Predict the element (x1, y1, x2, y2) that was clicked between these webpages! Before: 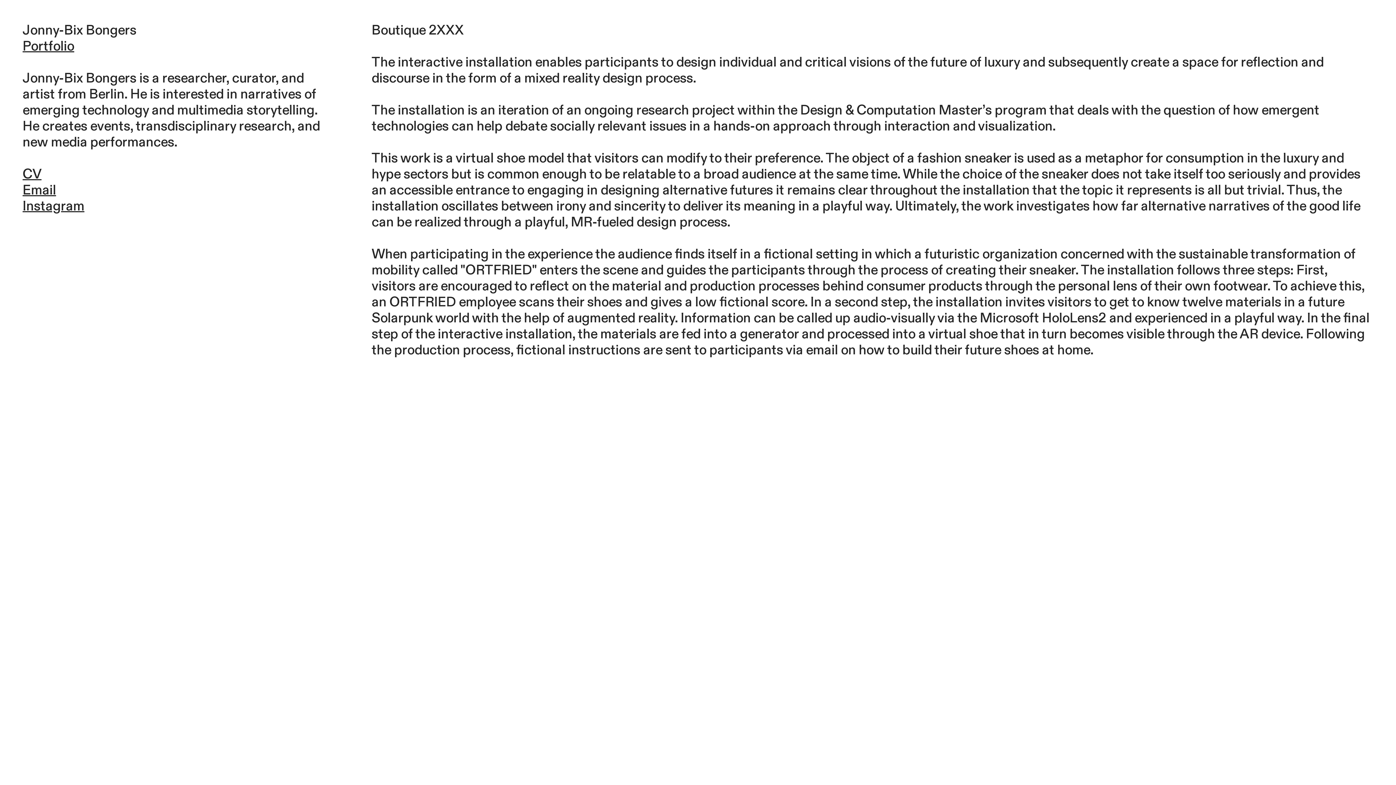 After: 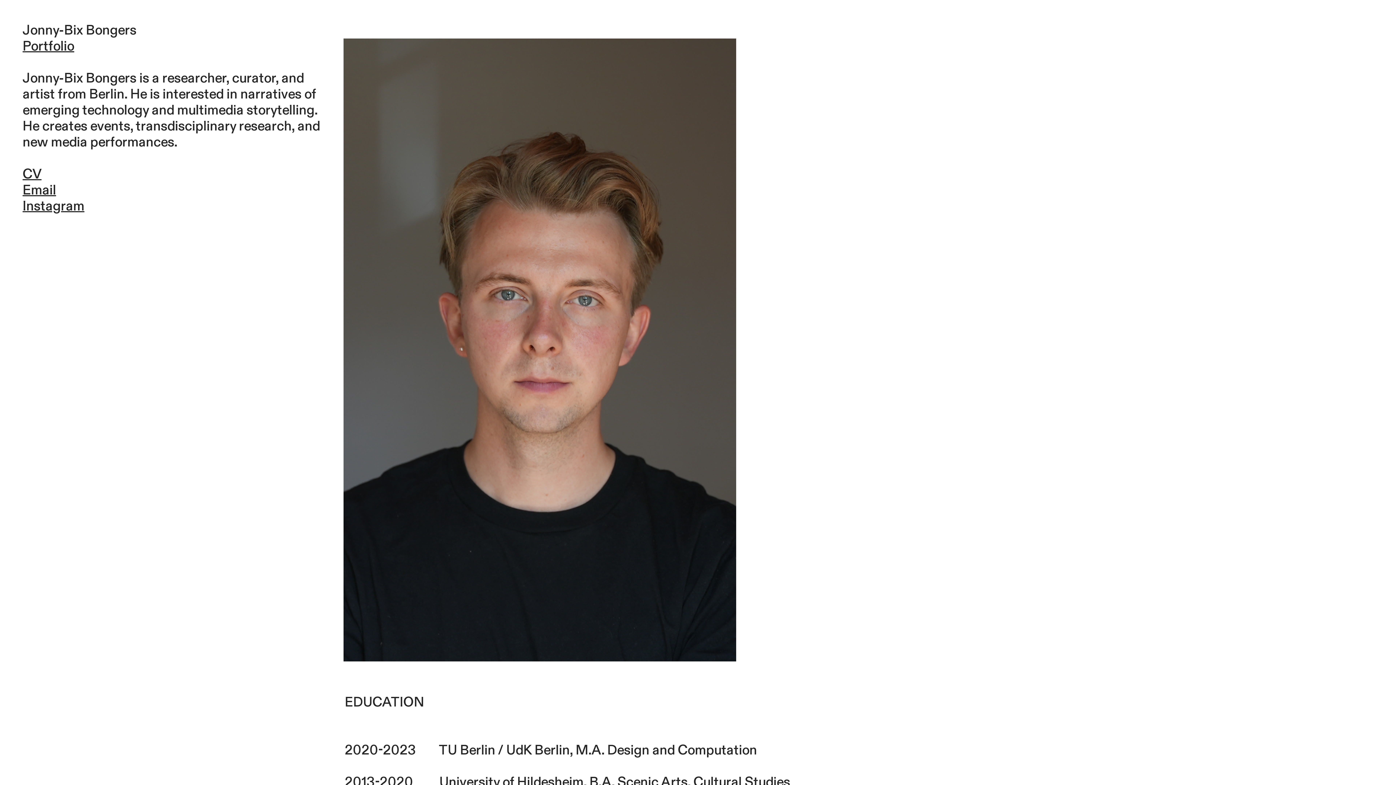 Action: label: CV bbox: (22, 165, 41, 183)